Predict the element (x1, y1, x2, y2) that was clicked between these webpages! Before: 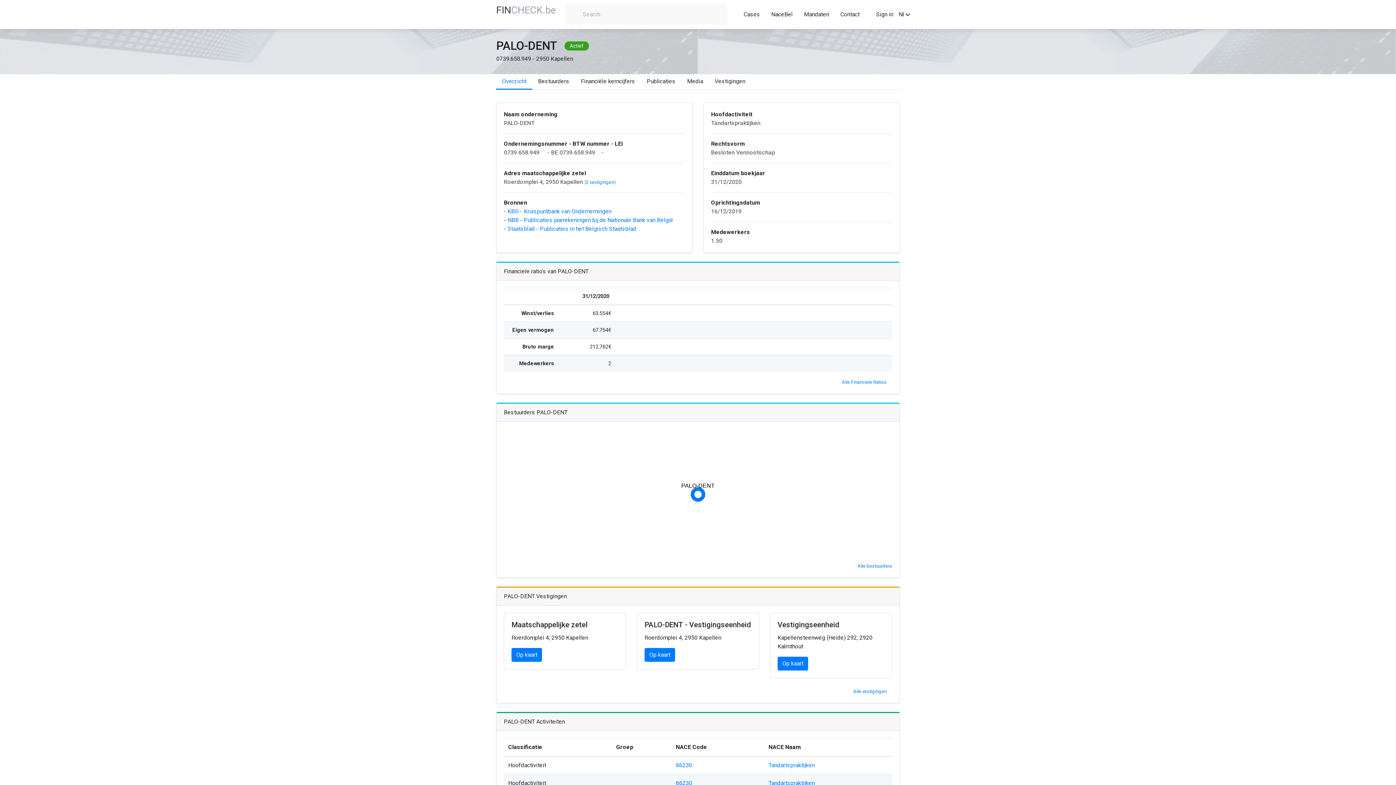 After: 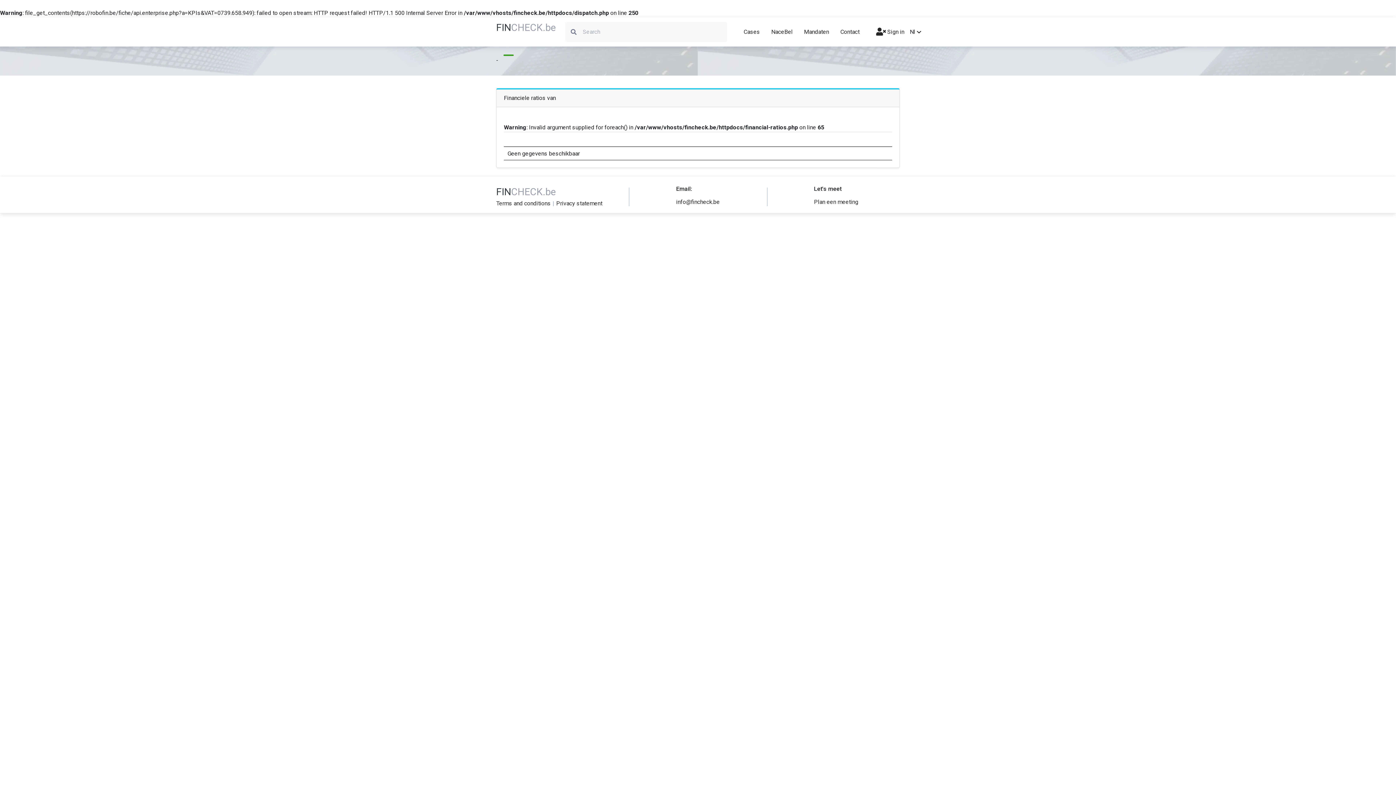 Action: bbox: (575, 74, 641, 89) label: Financiële kerncijfers